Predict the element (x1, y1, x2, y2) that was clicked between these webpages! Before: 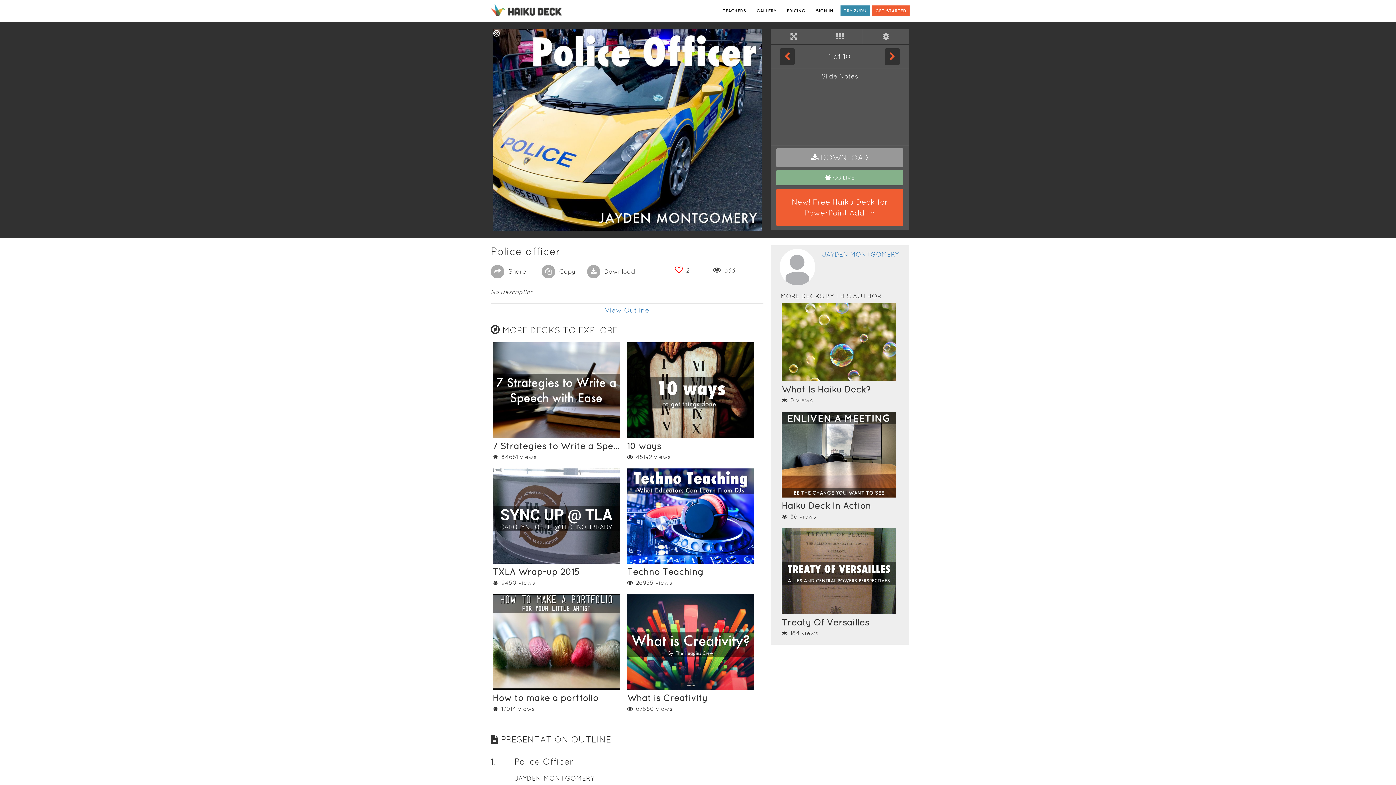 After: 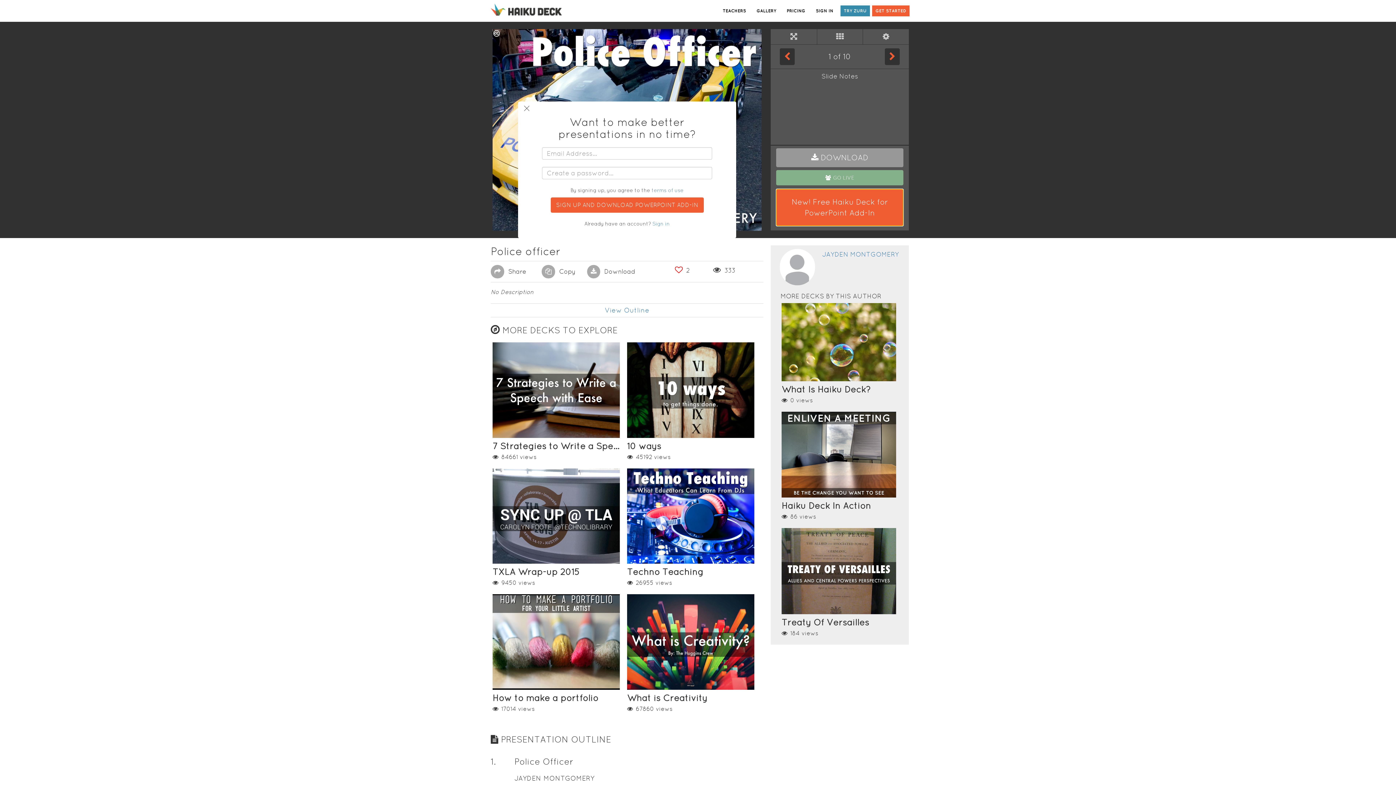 Action: label: New! Free Haiku Deck for PowerPoint Add-In bbox: (776, 189, 903, 226)